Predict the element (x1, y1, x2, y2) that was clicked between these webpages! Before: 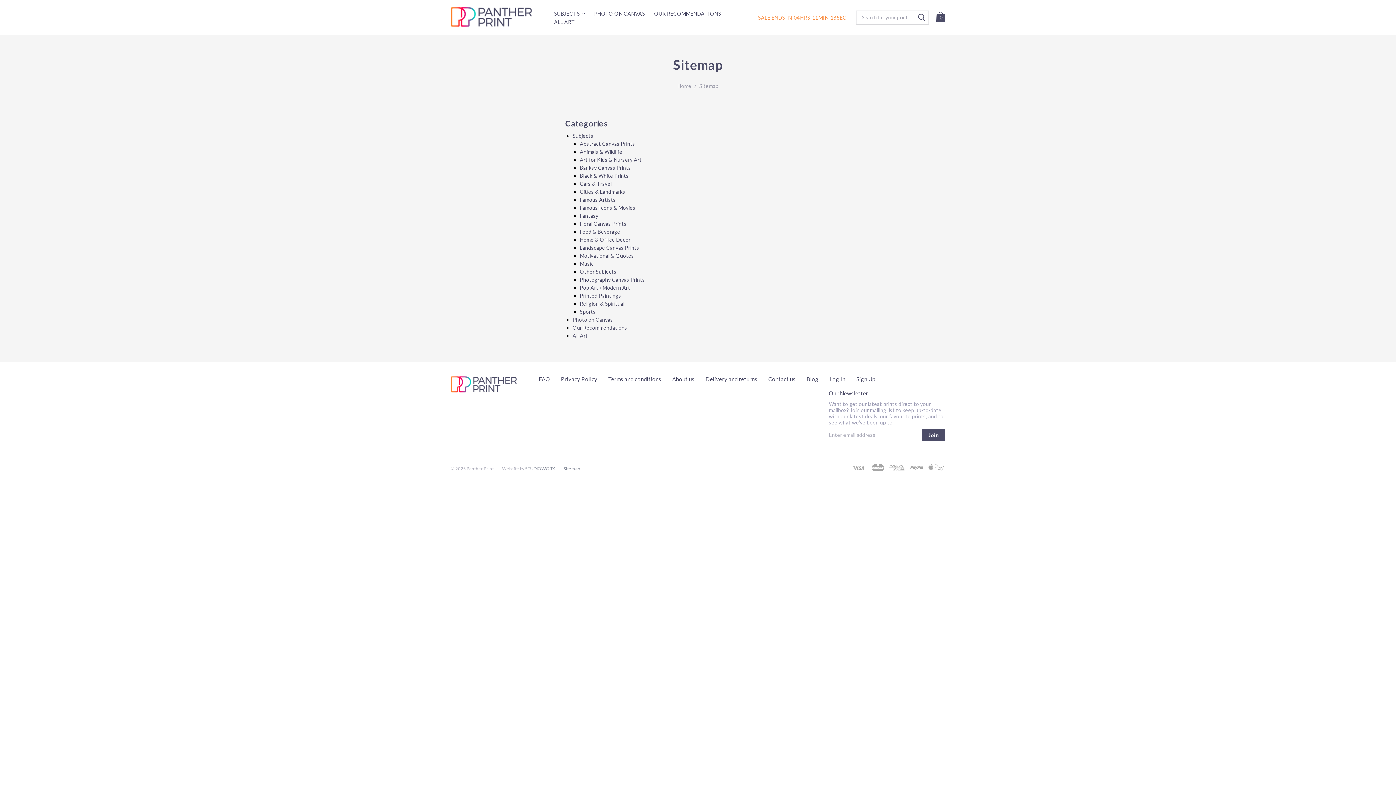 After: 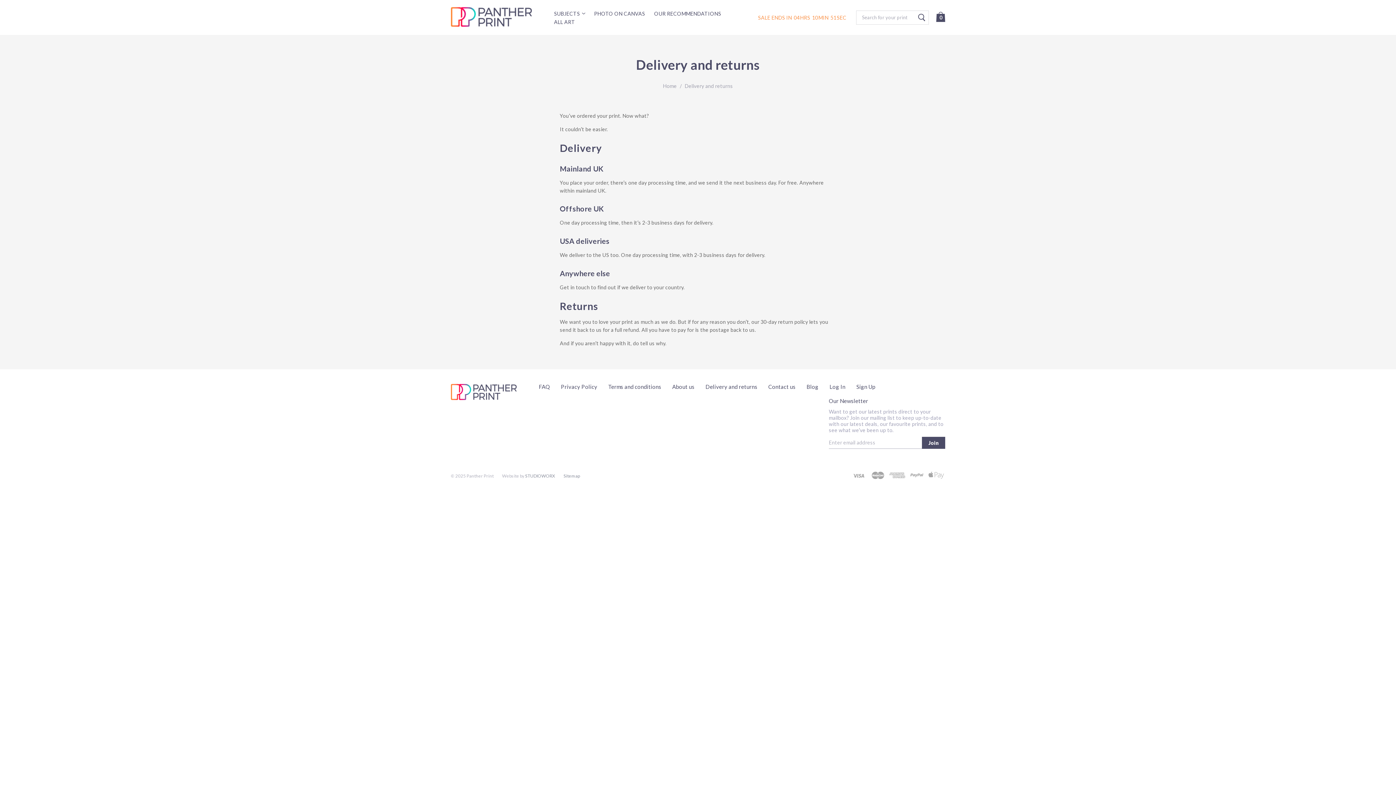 Action: bbox: (705, 376, 757, 382) label: Delivery and returns